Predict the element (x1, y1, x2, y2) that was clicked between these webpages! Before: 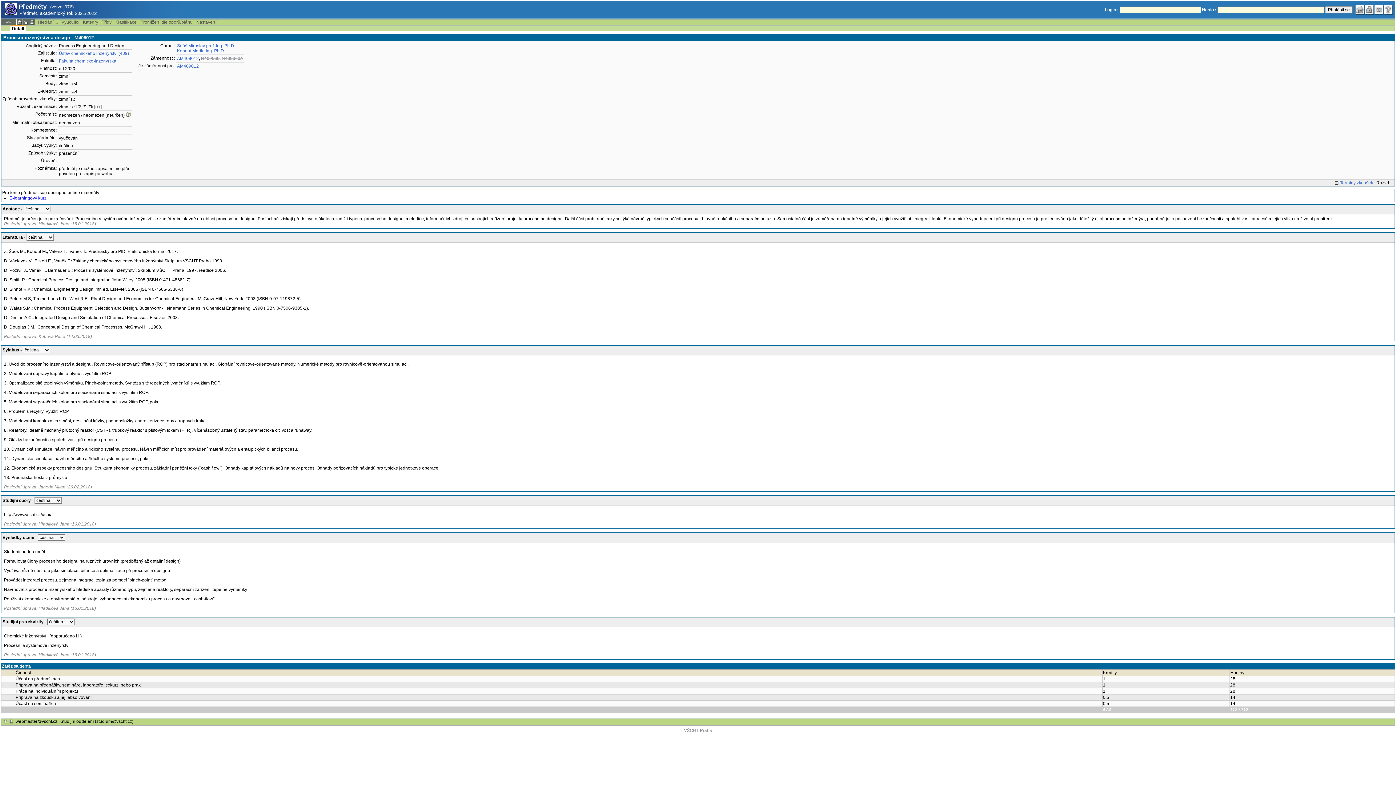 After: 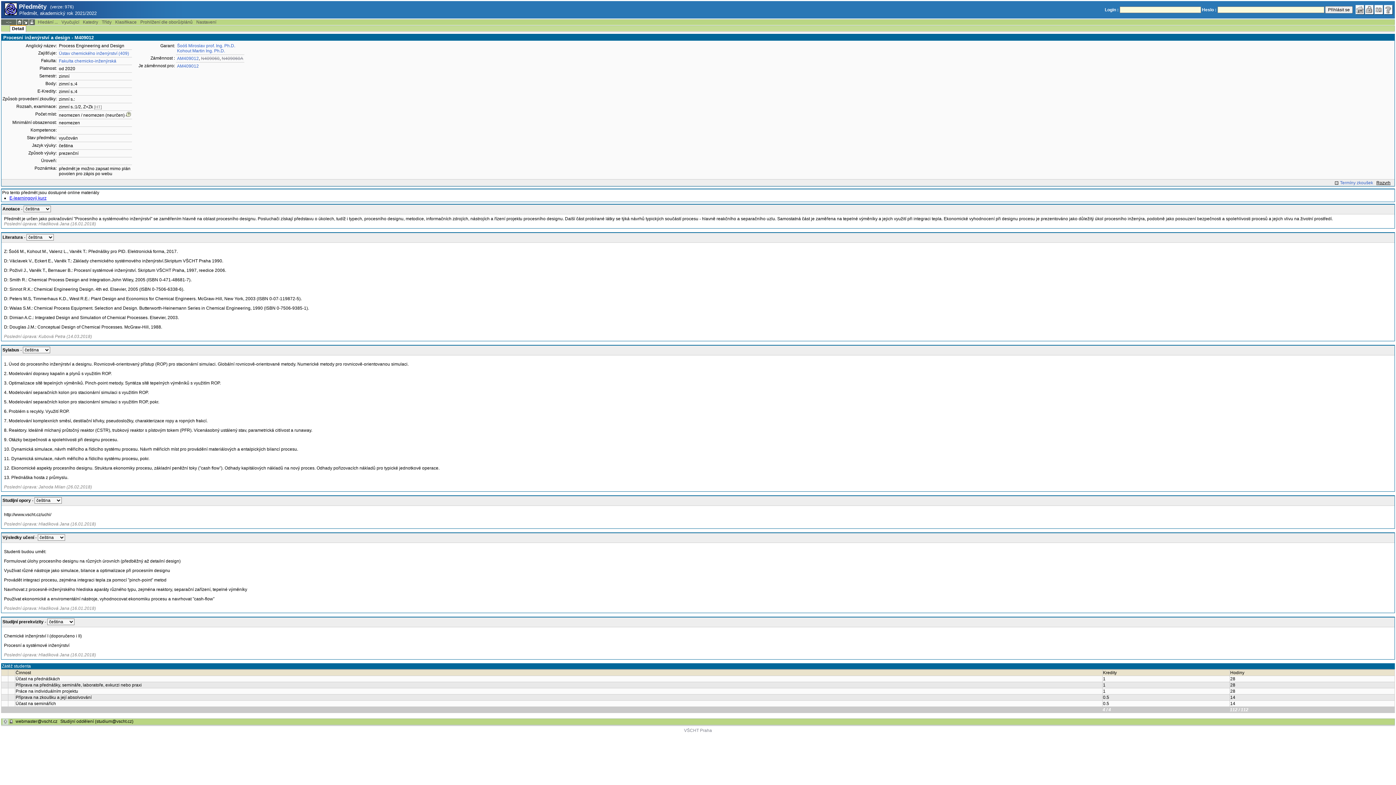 Action: bbox: (2, 719, 8, 725)